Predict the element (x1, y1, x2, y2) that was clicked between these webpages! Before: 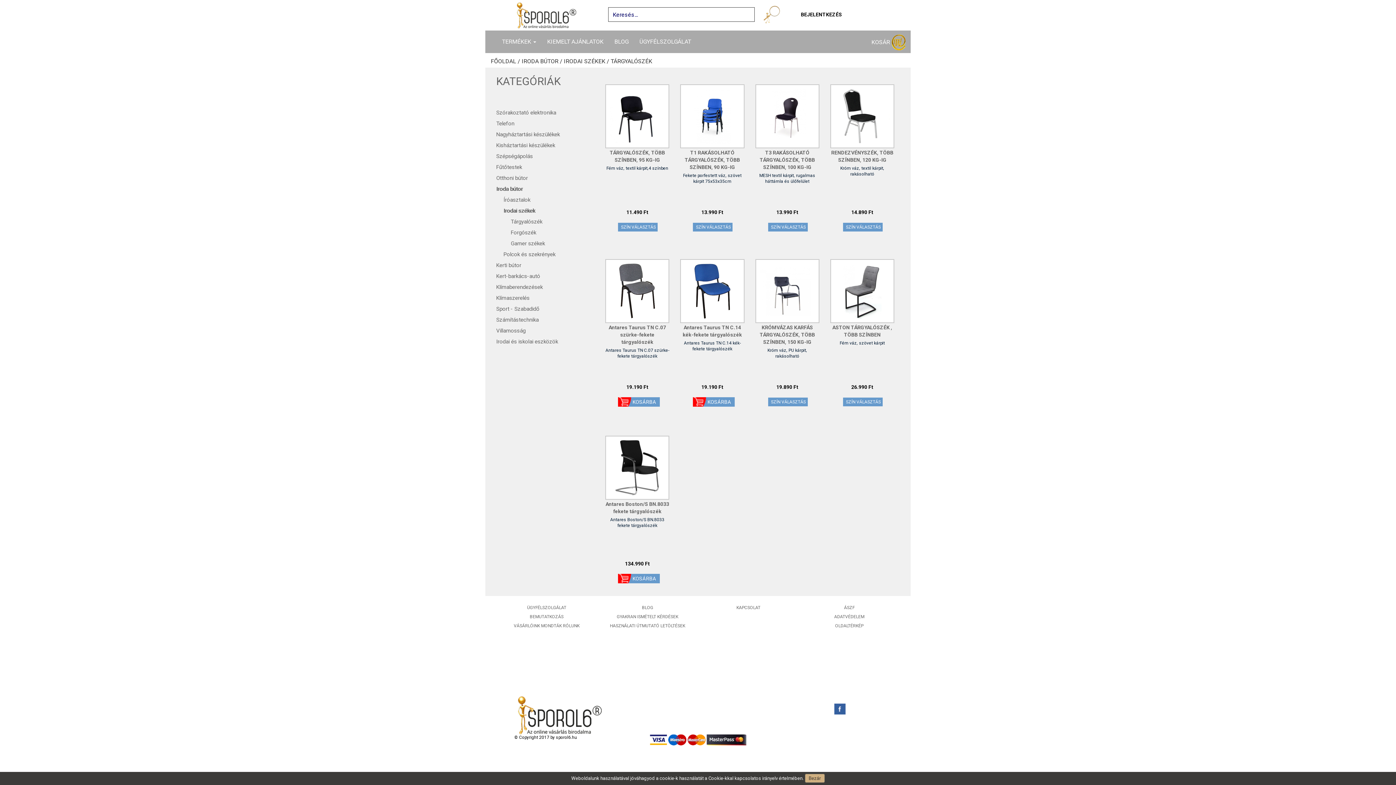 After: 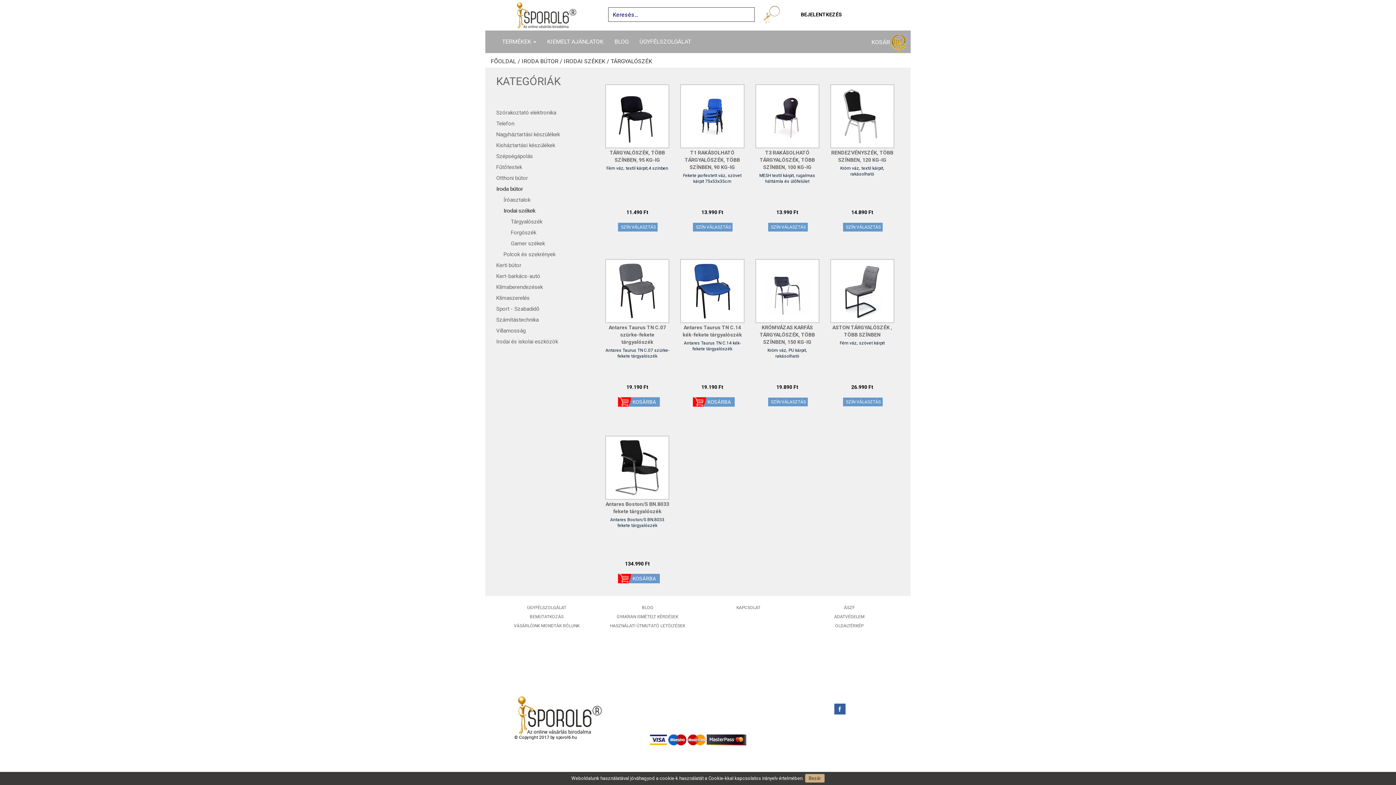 Action: bbox: (610, 58, 652, 64) label: TÁRGYALÓSZÉK